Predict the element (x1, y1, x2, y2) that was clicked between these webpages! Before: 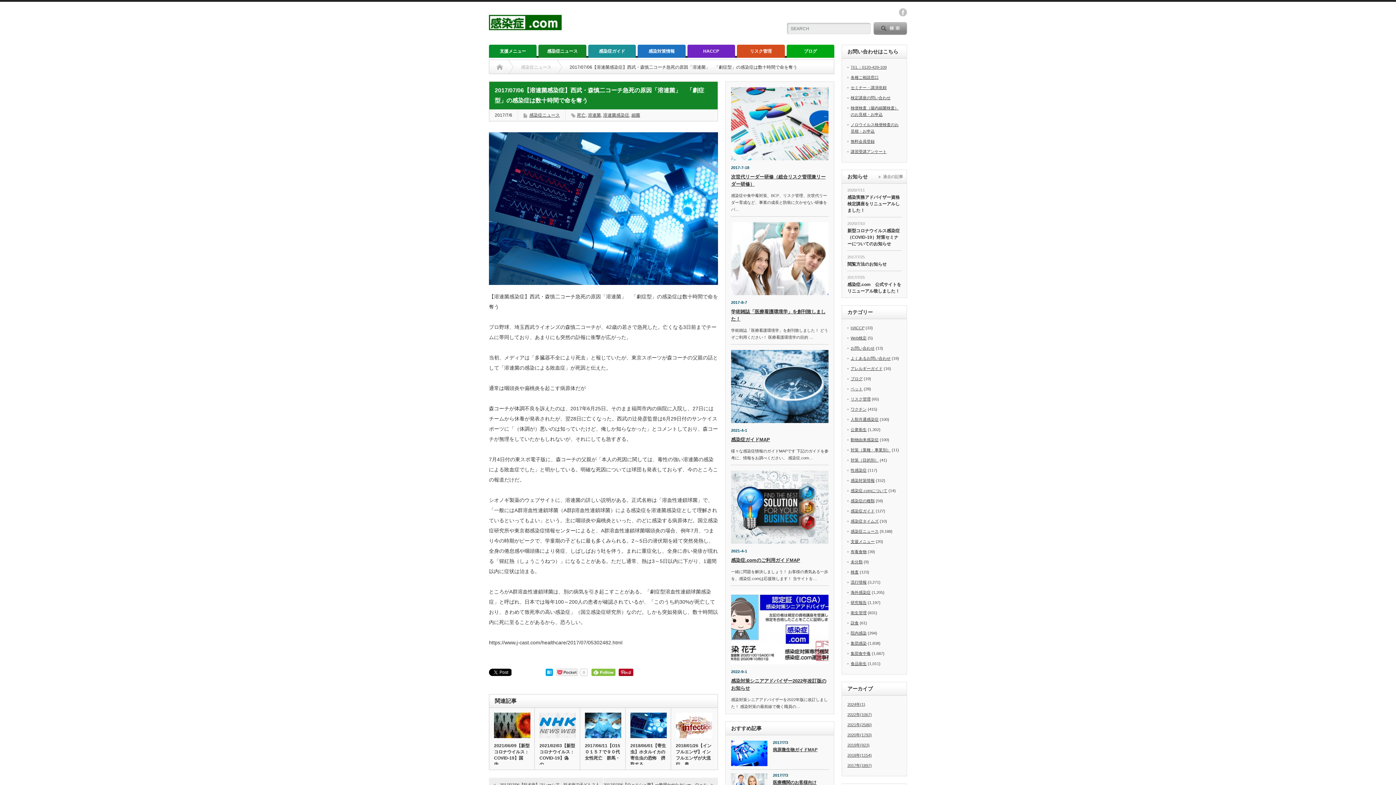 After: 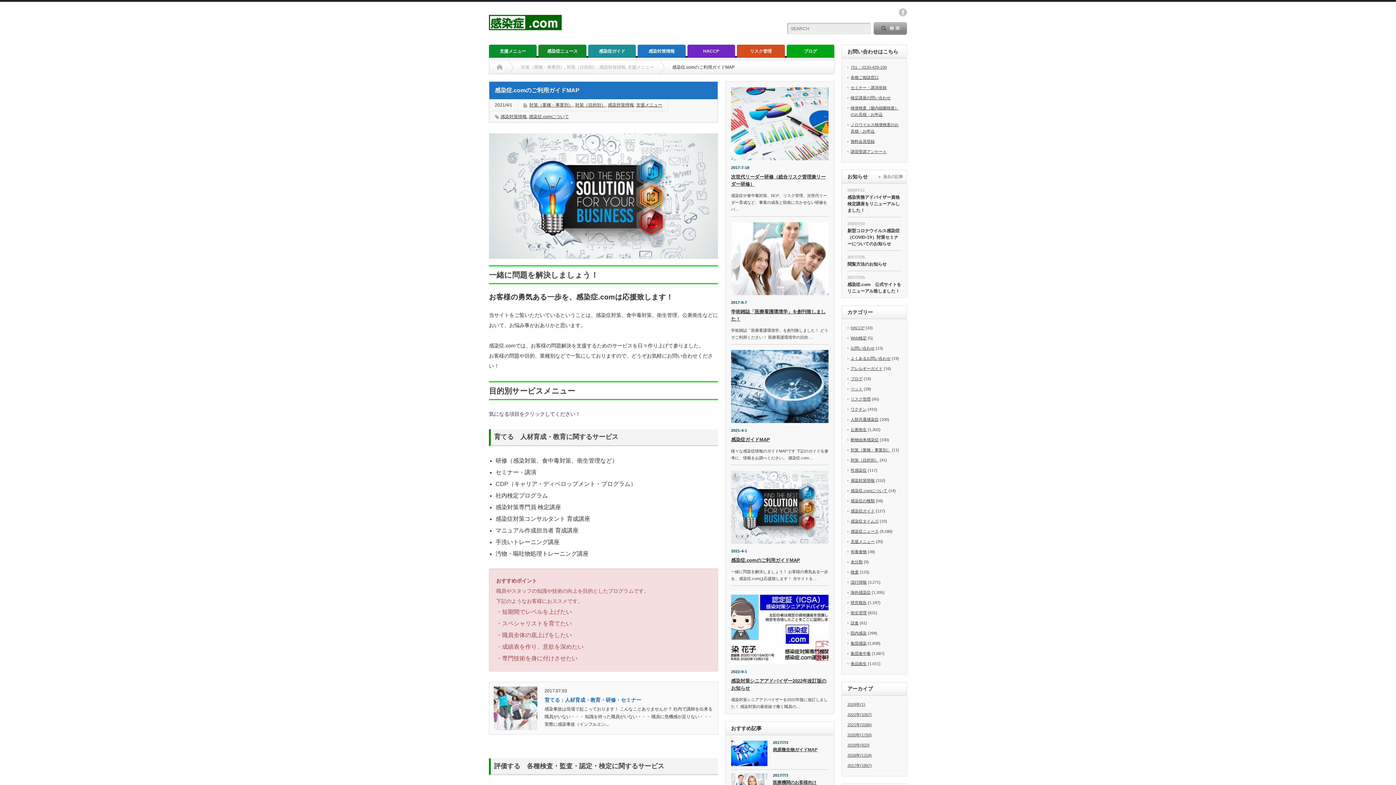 Action: label: 感染症.comのご利用ガイドMAP bbox: (731, 557, 800, 563)